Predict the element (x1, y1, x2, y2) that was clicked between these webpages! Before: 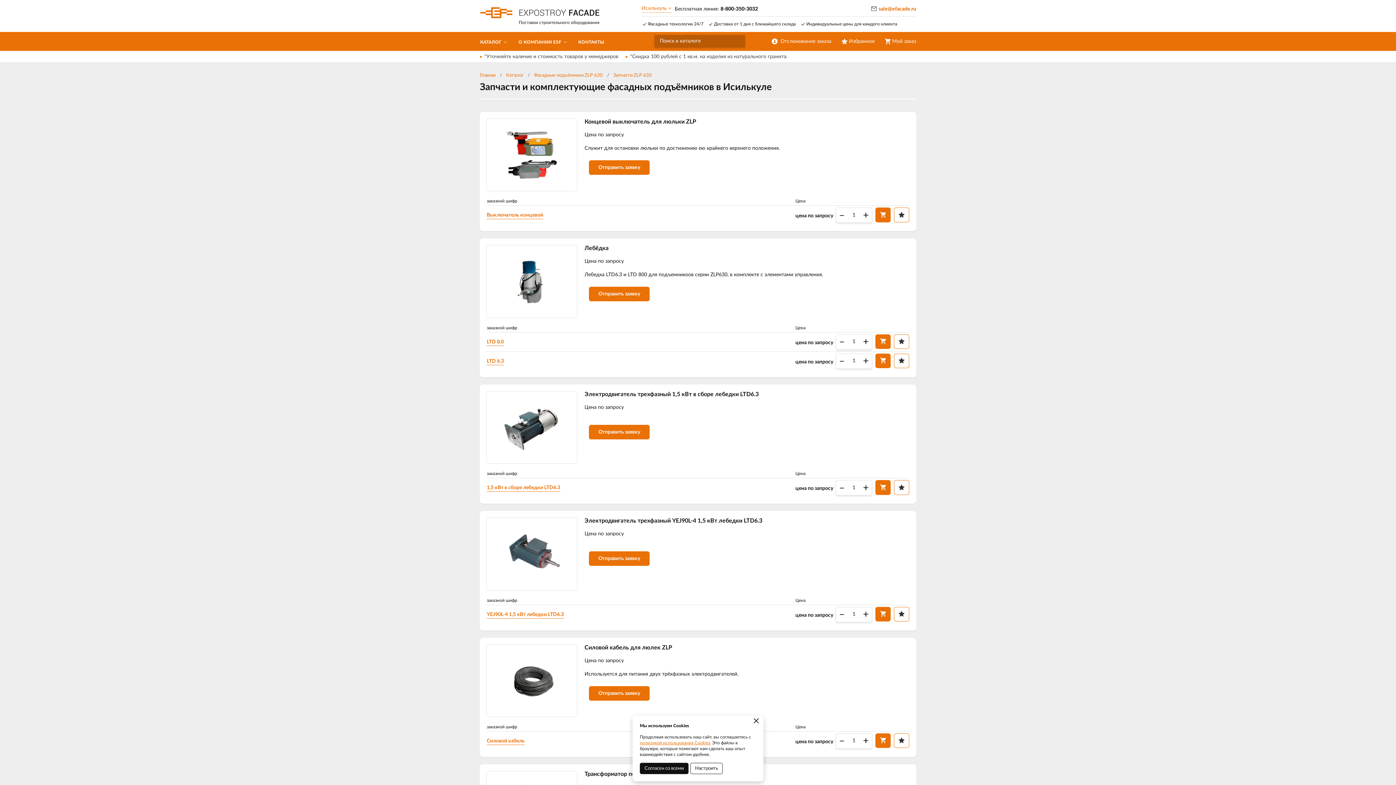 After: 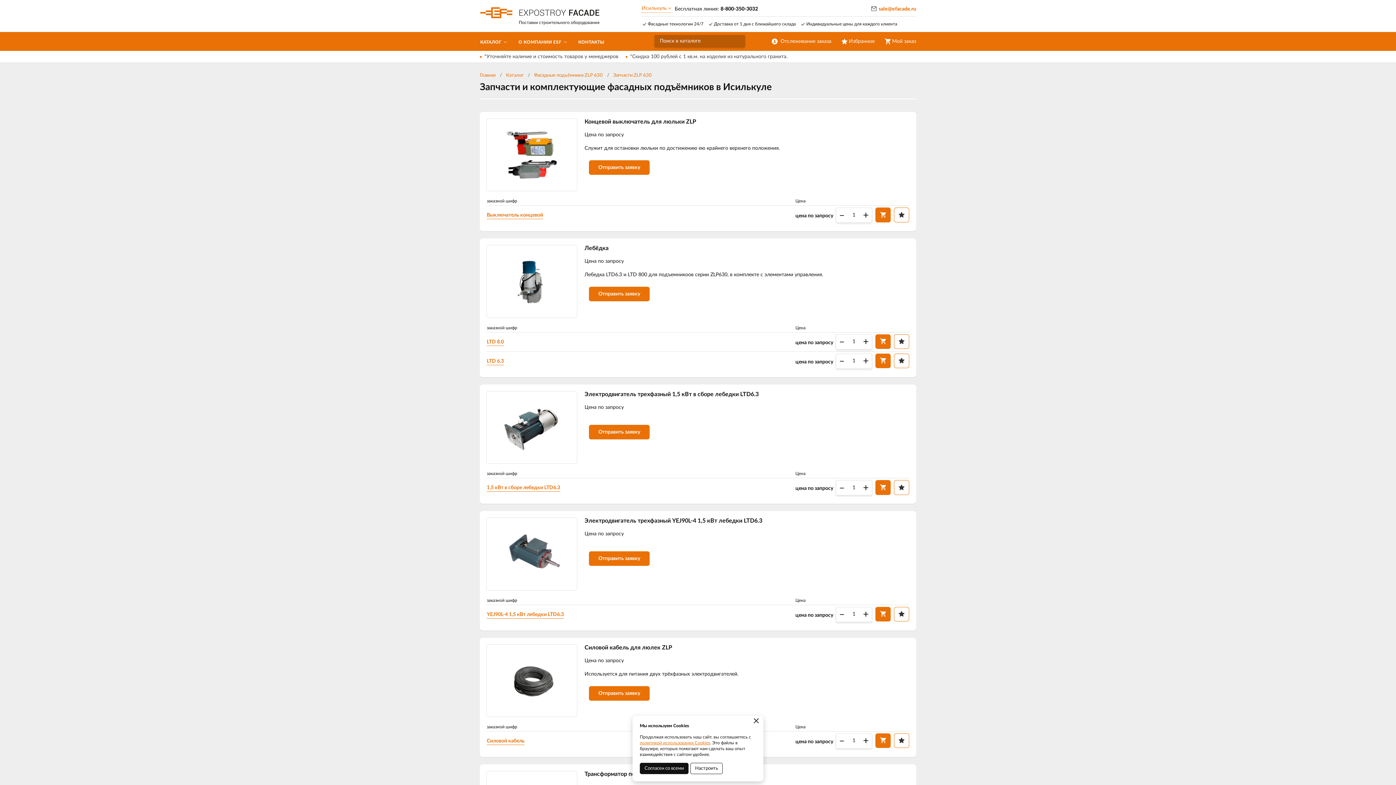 Action: bbox: (871, 5, 916, 13) label: sale@efacade.ru